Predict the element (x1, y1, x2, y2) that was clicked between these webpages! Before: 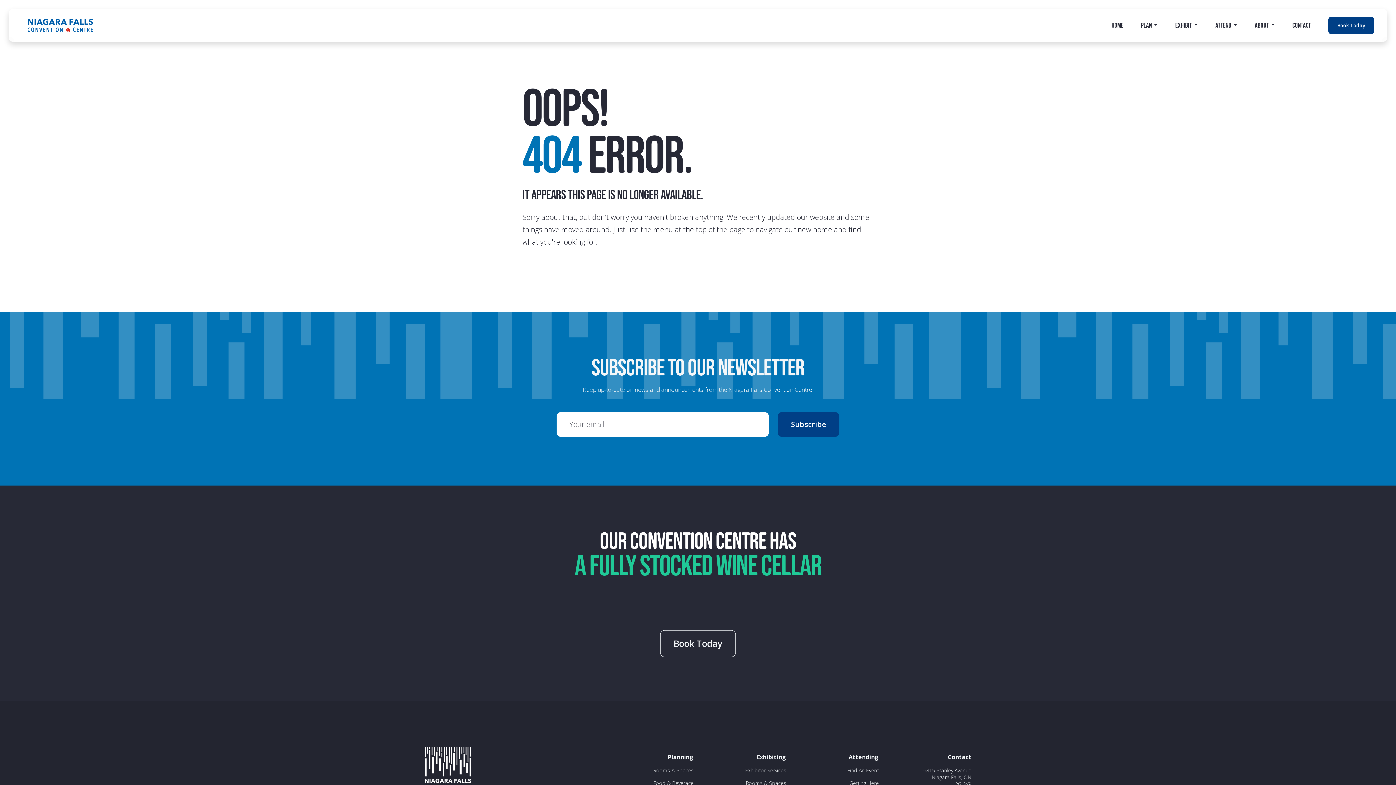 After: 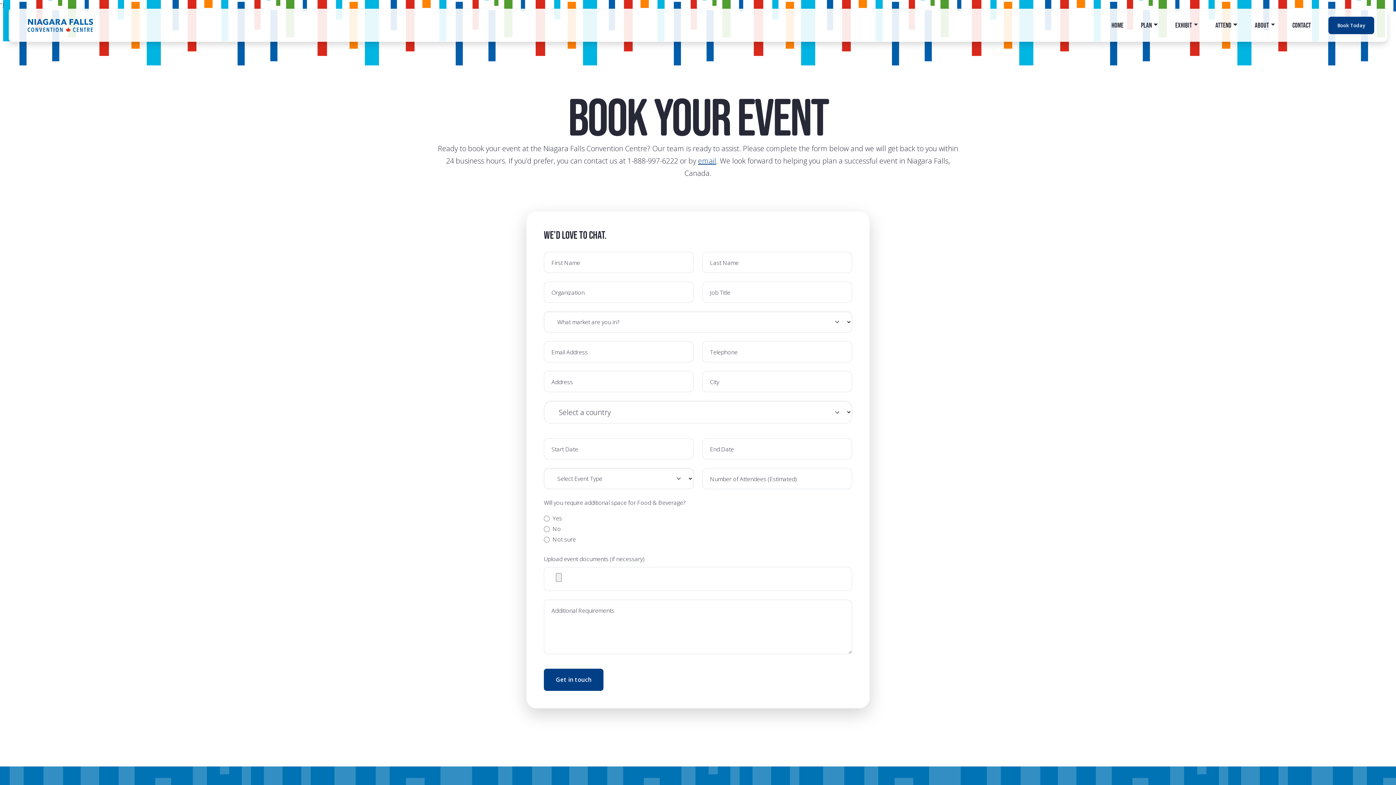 Action: label: Book Today bbox: (660, 630, 736, 657)